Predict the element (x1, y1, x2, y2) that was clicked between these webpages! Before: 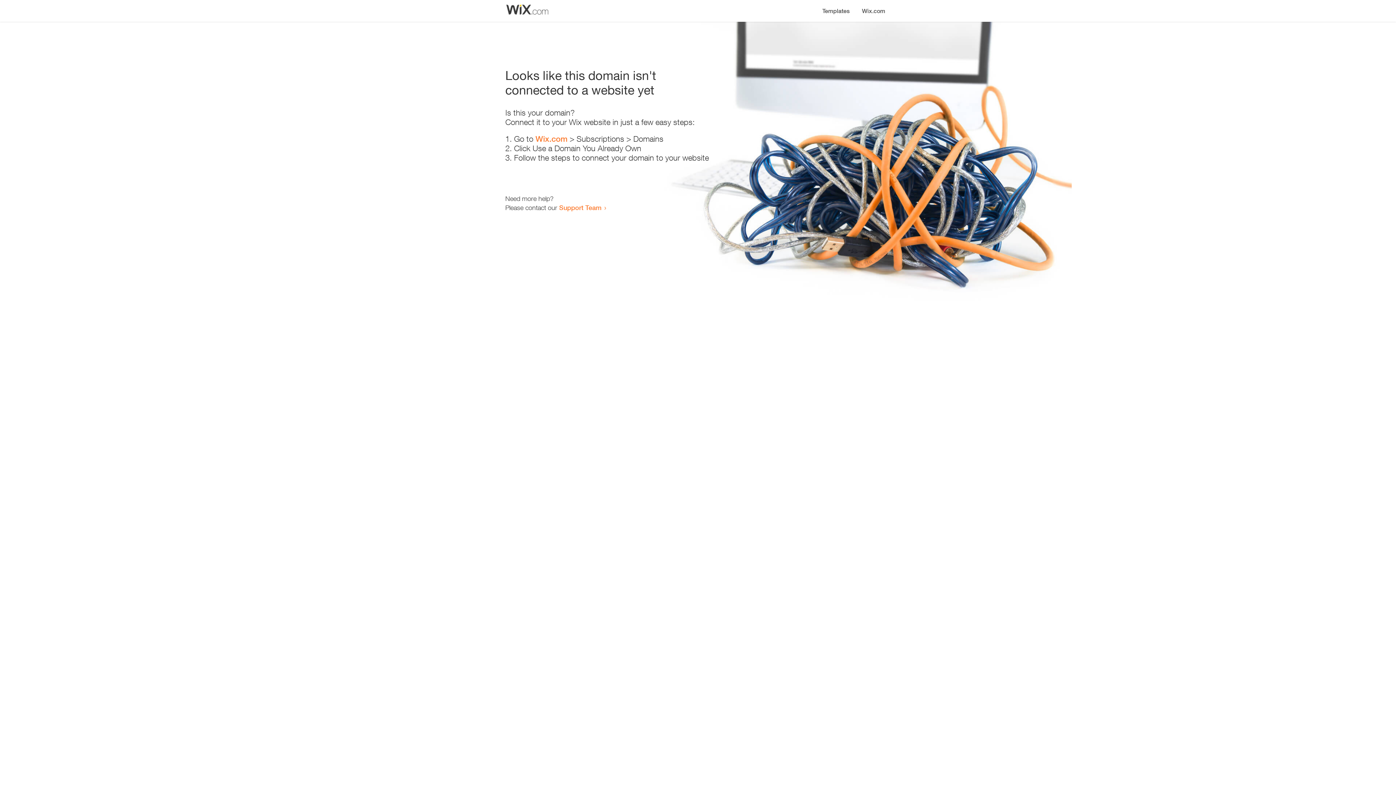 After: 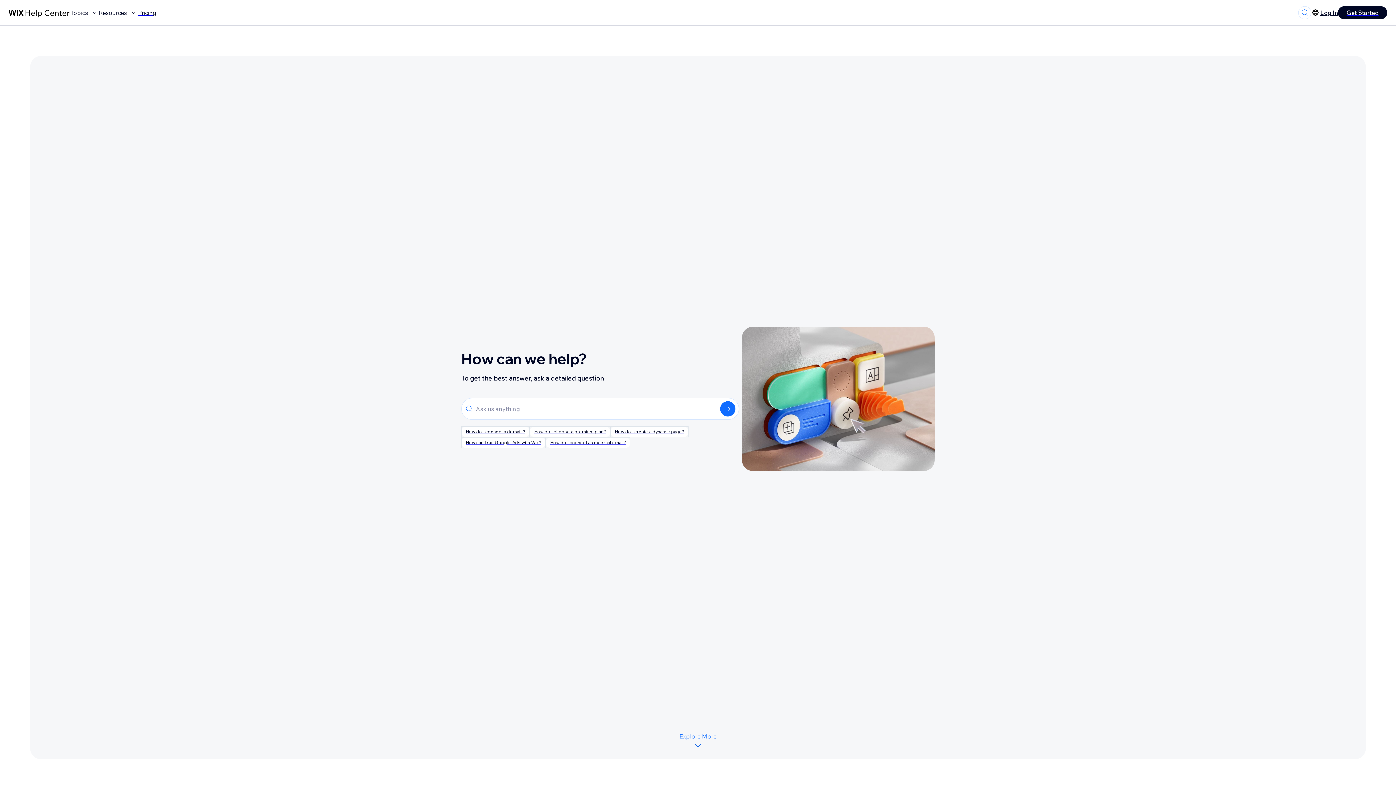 Action: bbox: (559, 203, 601, 211) label: Support Team